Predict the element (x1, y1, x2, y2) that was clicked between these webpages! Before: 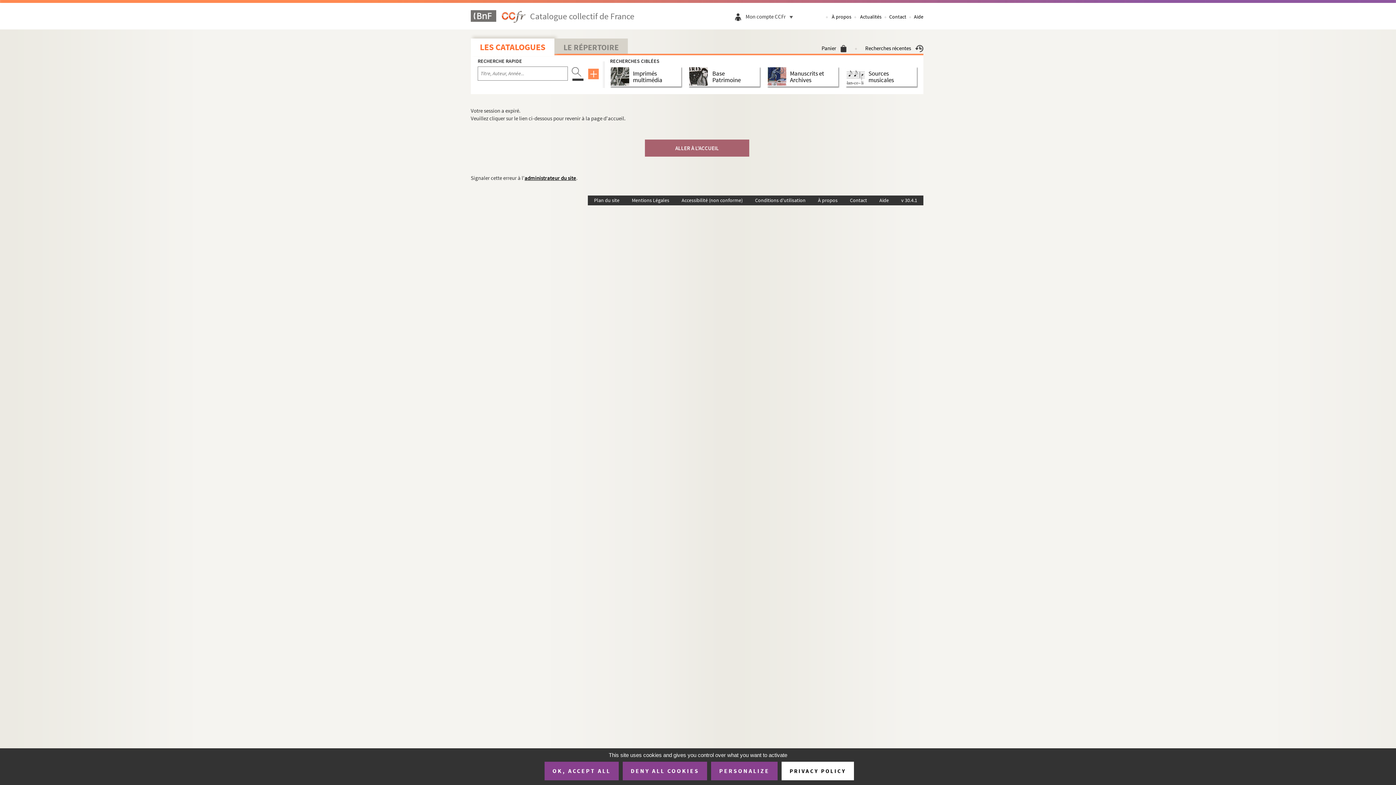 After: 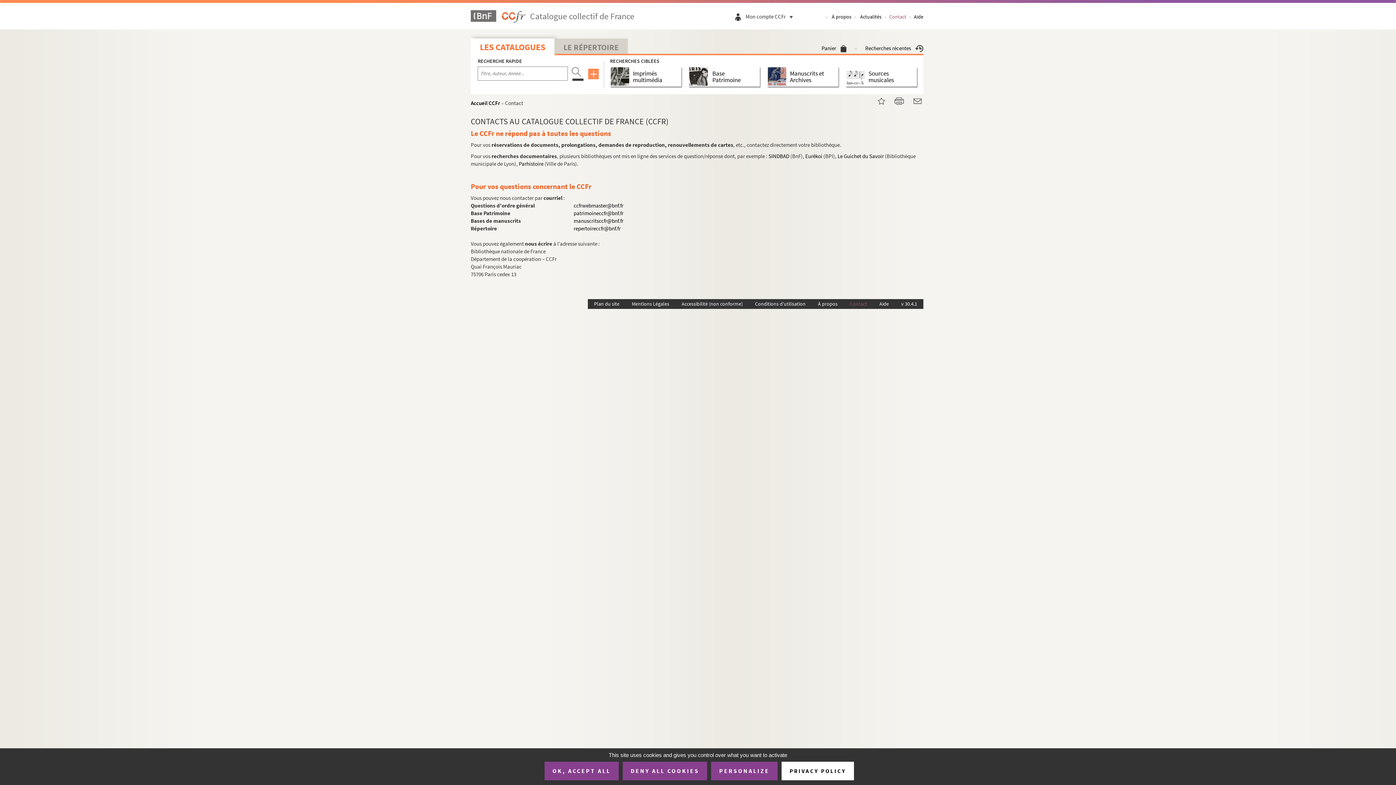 Action: label: Contact bbox: (889, 13, 906, 20)